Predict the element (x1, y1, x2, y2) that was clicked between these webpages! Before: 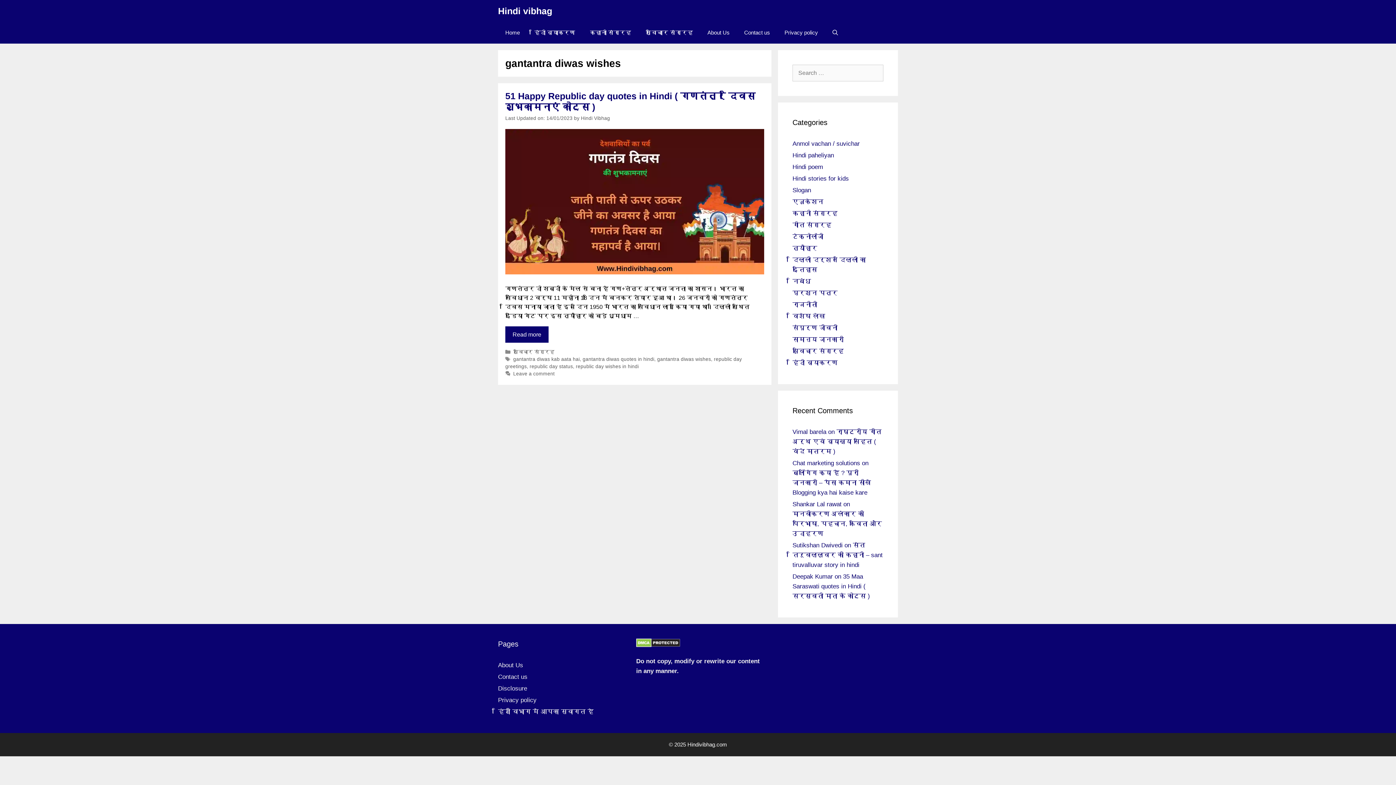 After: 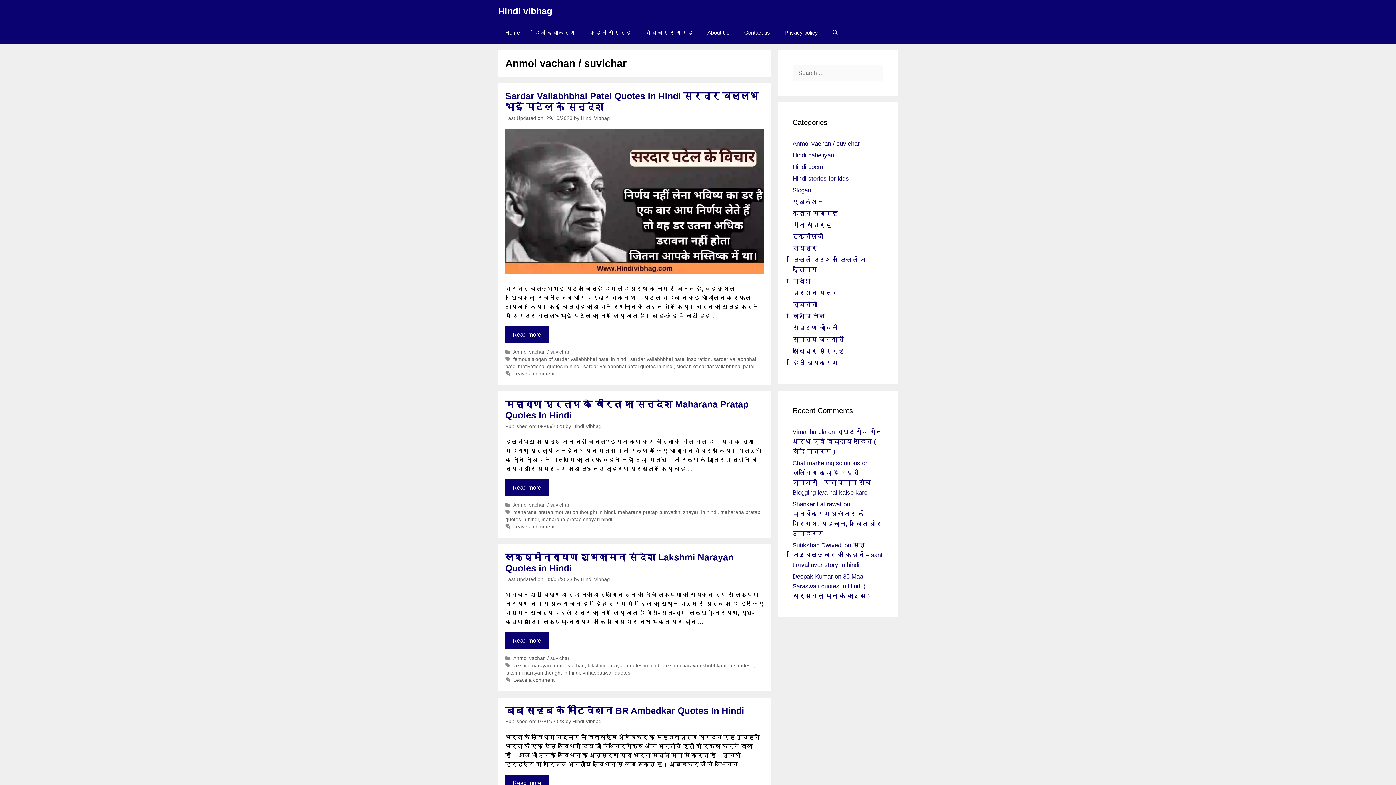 Action: label: Anmol vachan / suvichar bbox: (792, 140, 860, 147)